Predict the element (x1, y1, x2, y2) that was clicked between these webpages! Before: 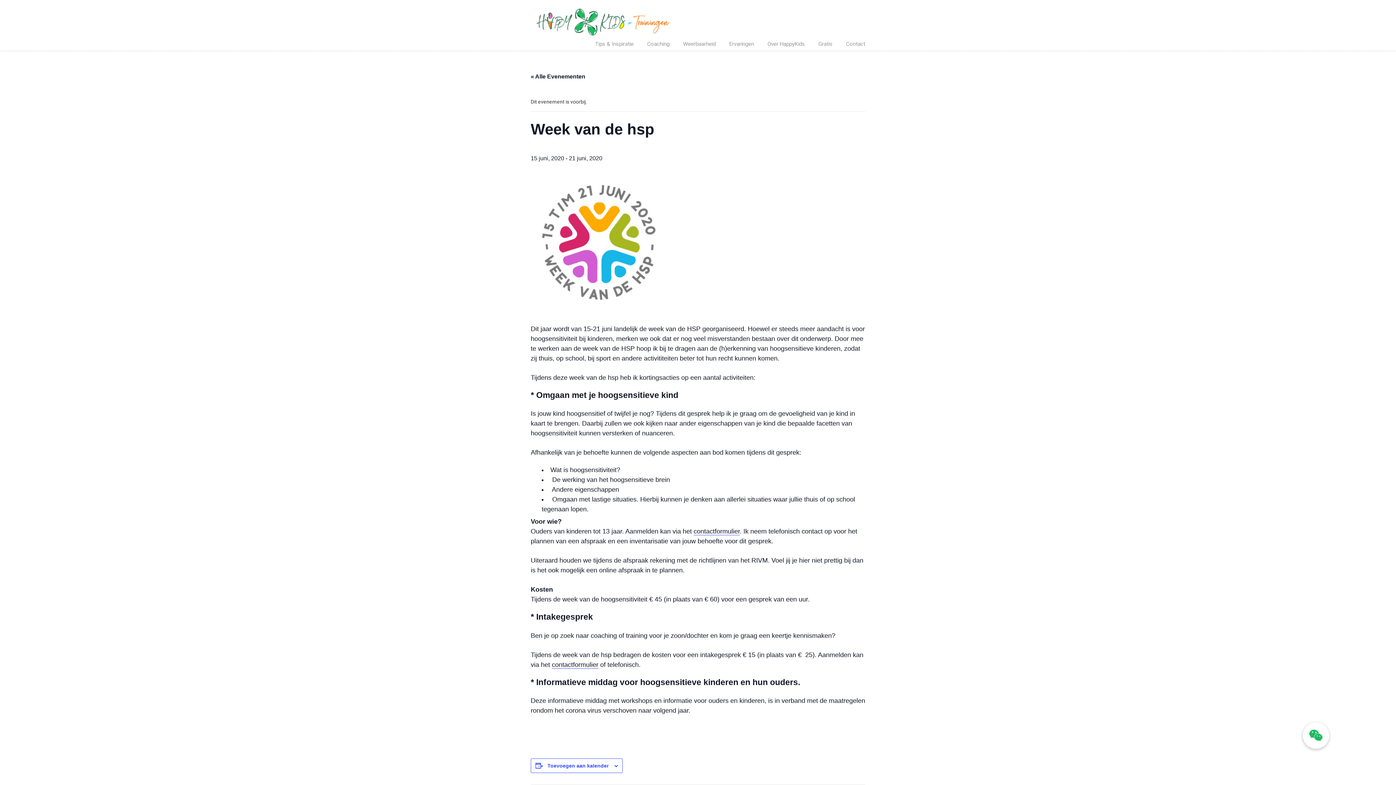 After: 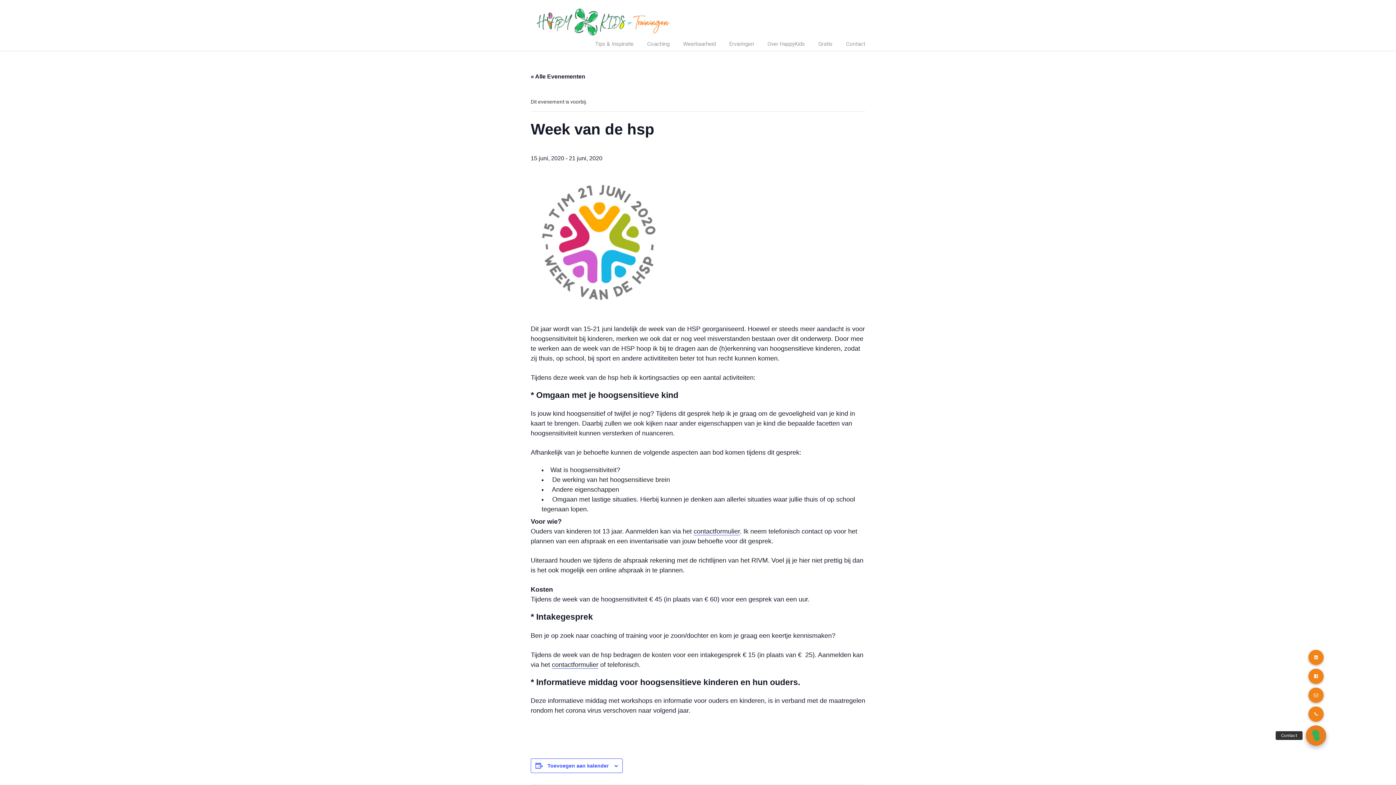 Action: bbox: (1302, 722, 1329, 749)